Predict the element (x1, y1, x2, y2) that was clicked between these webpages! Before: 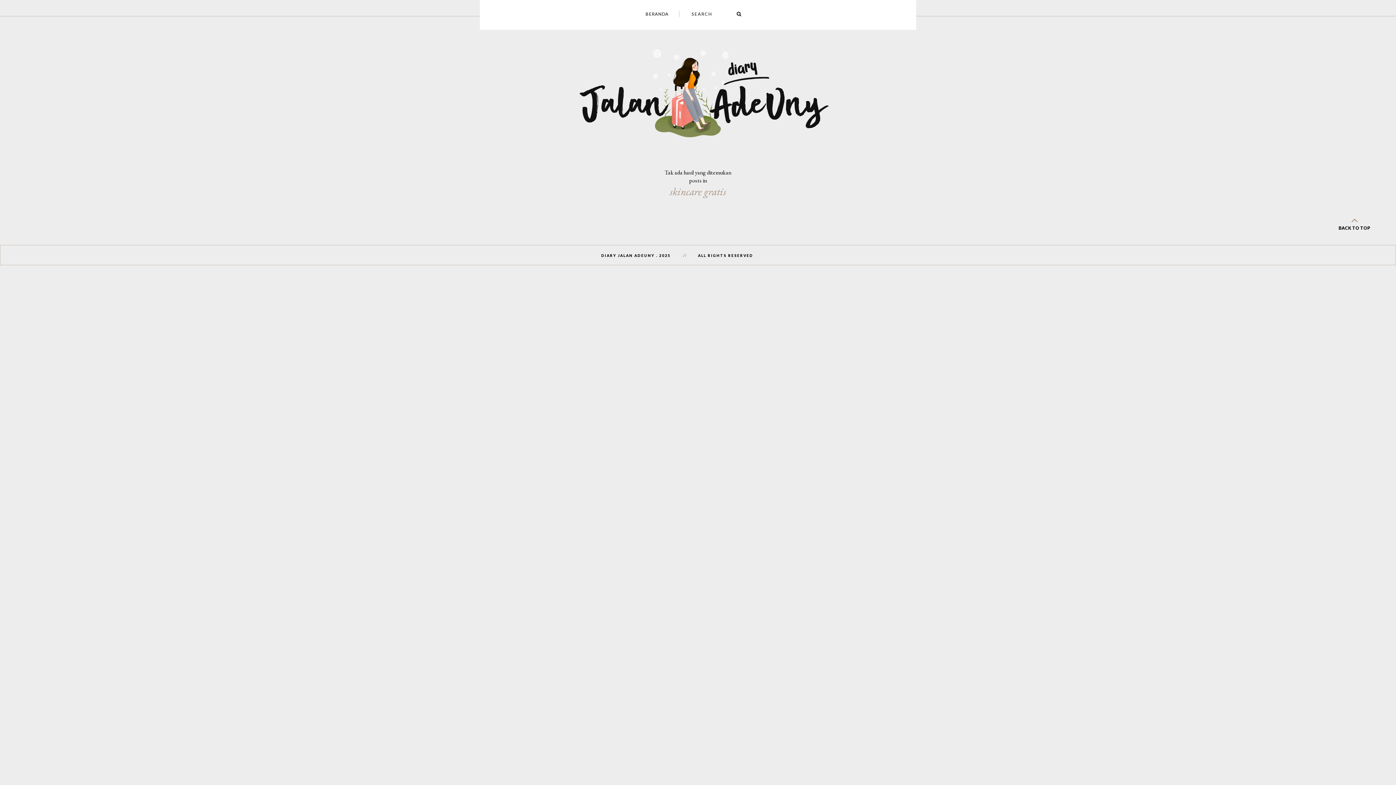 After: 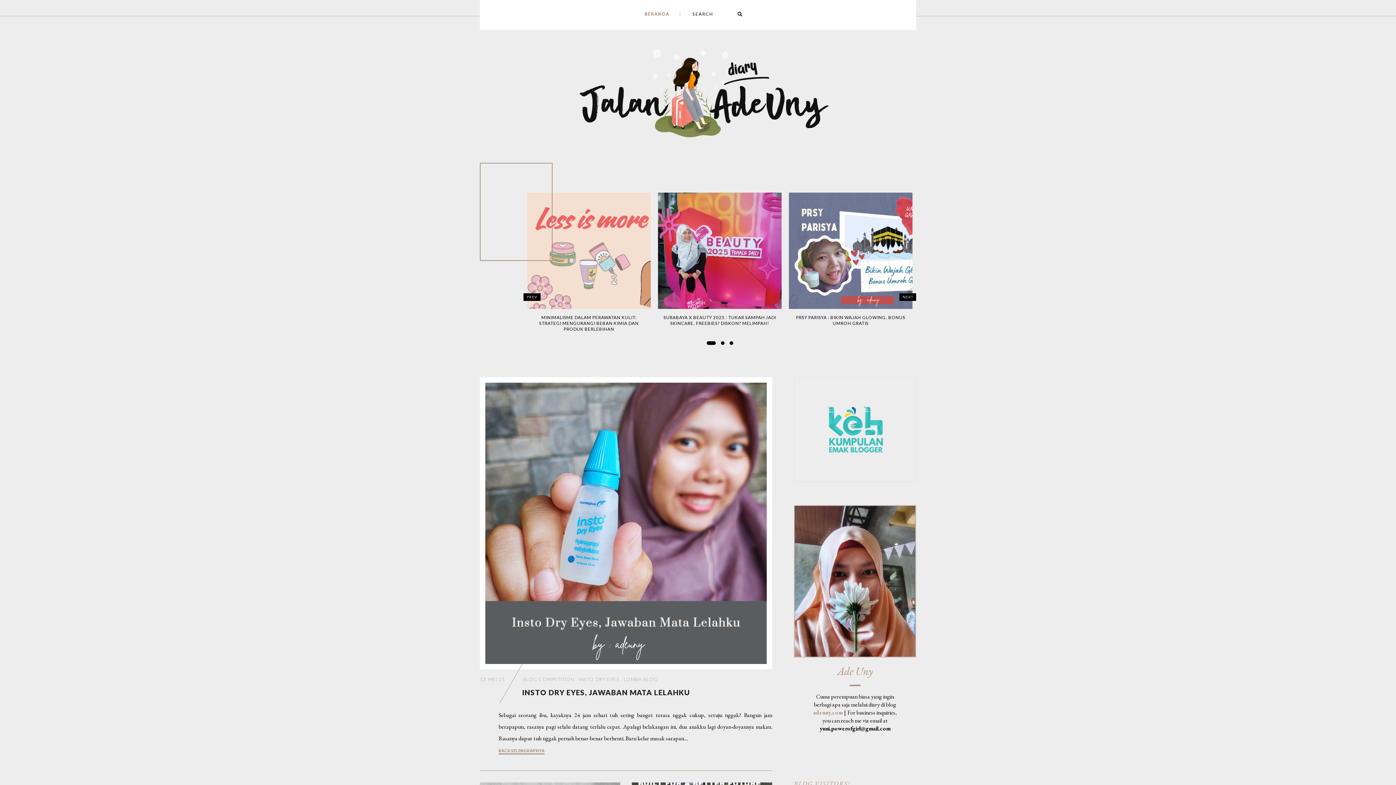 Action: label: DIARY JALAN ADEUNY bbox: (601, 253, 654, 257)